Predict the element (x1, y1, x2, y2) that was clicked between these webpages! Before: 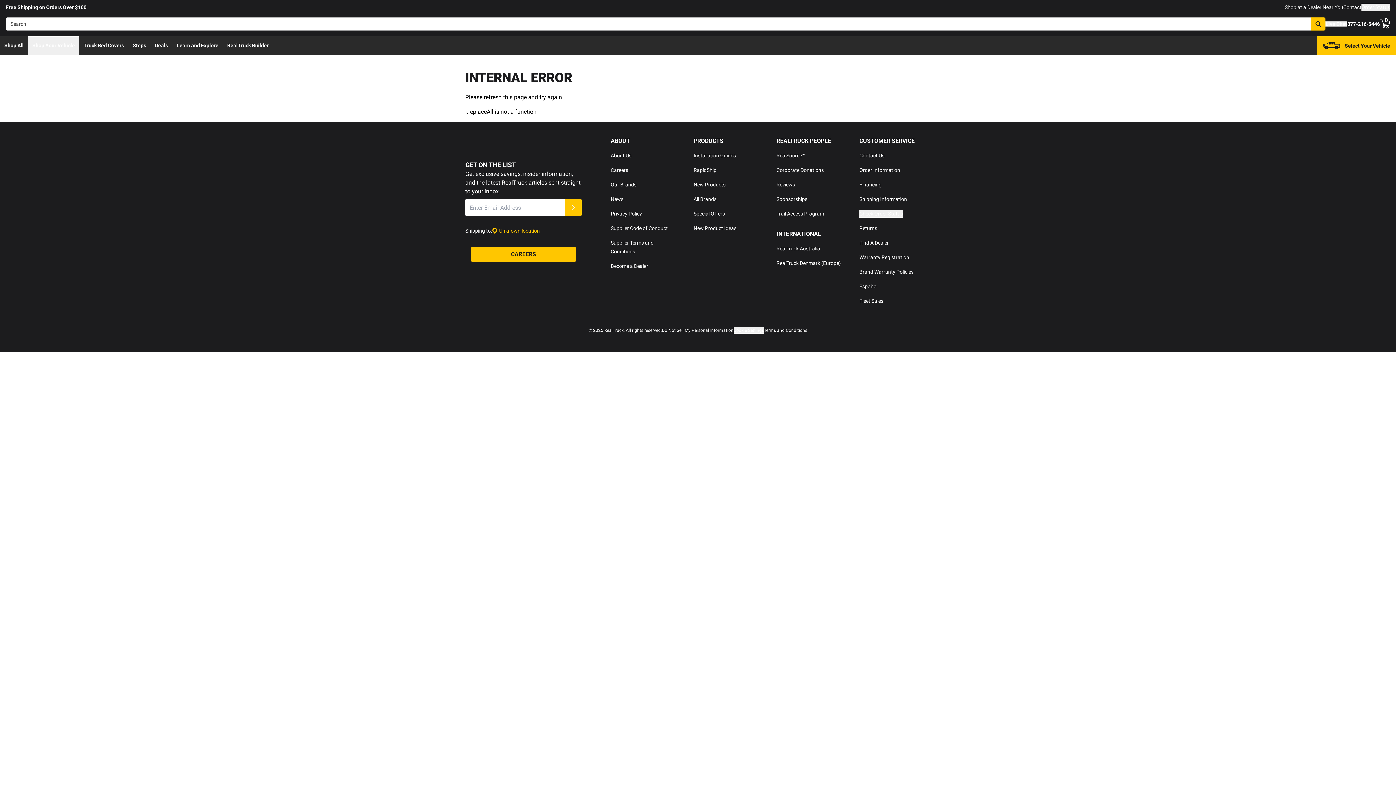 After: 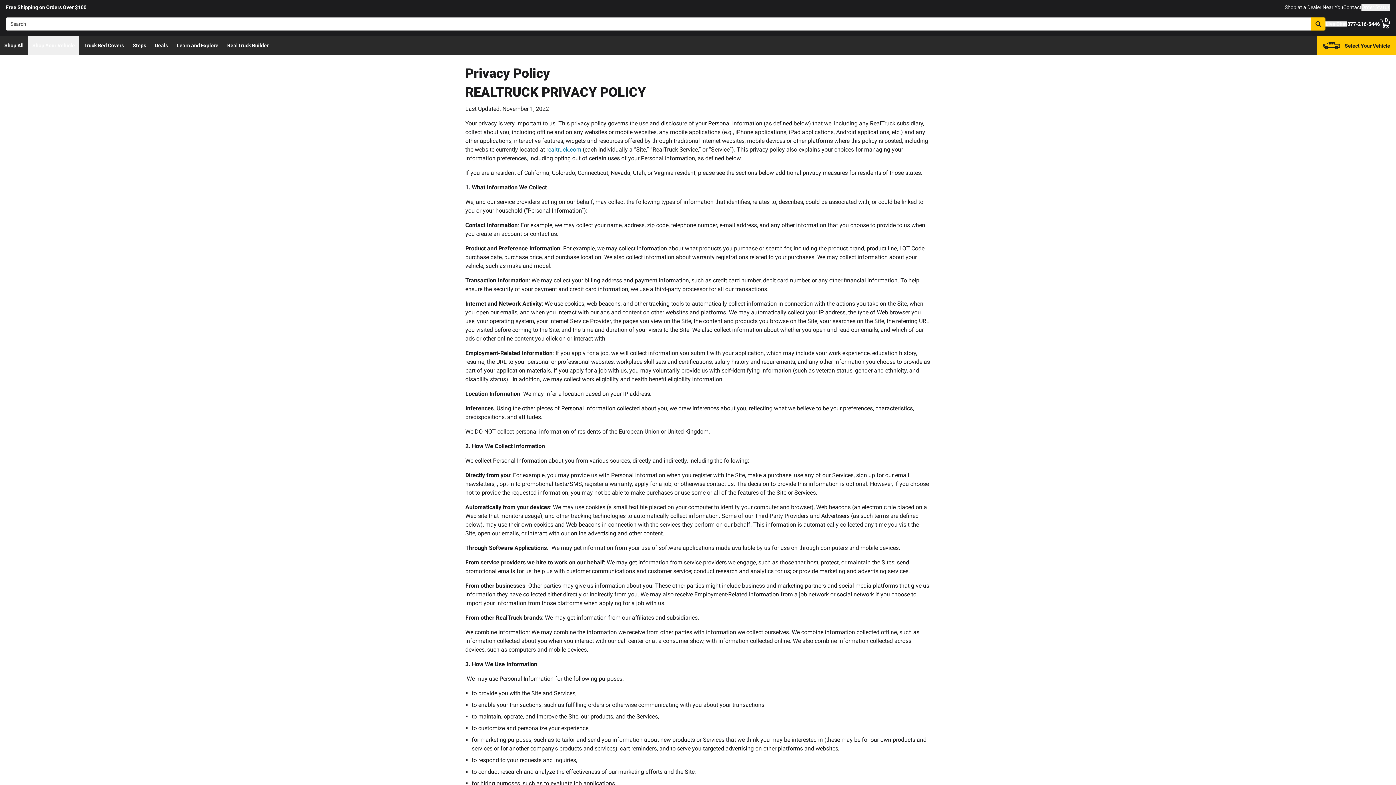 Action: bbox: (610, 210, 642, 216) label: Privacy Policy